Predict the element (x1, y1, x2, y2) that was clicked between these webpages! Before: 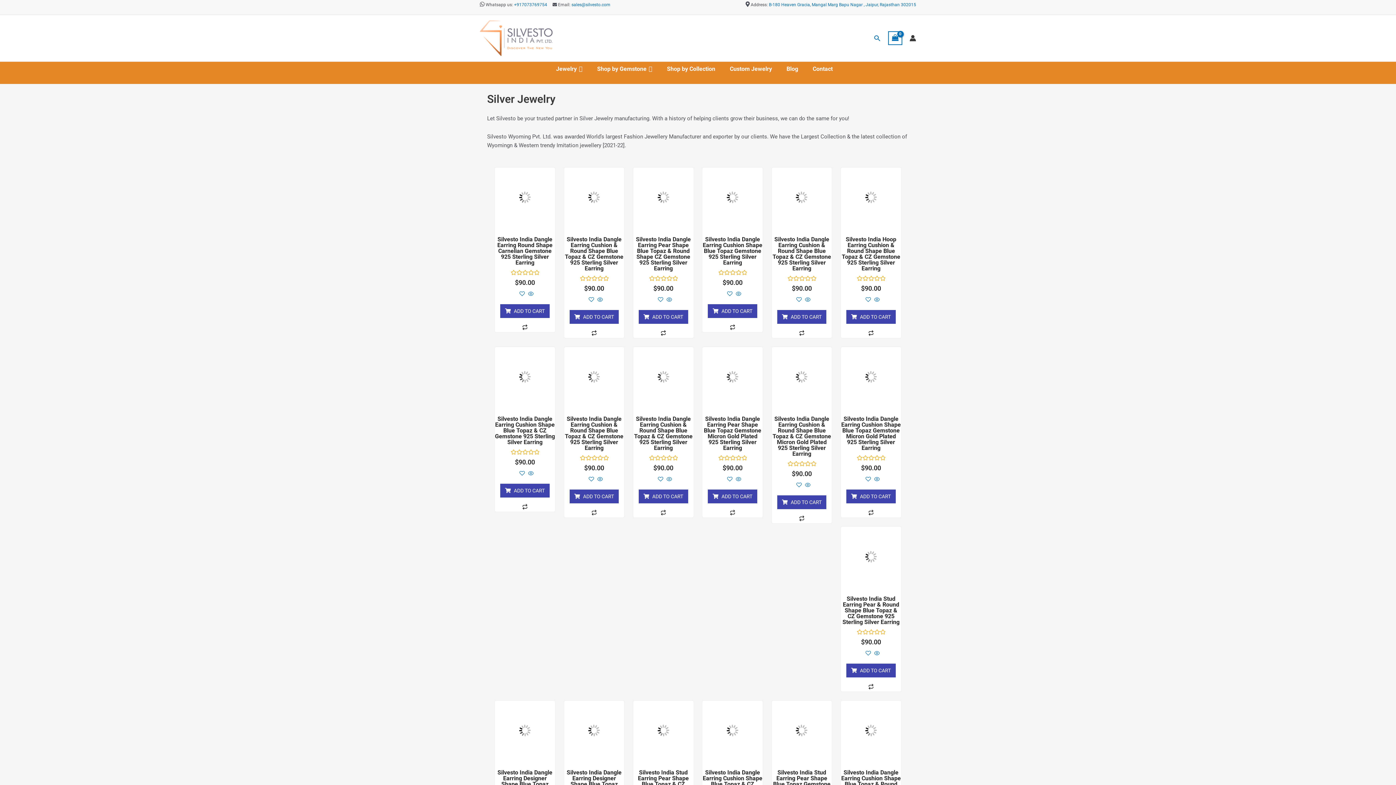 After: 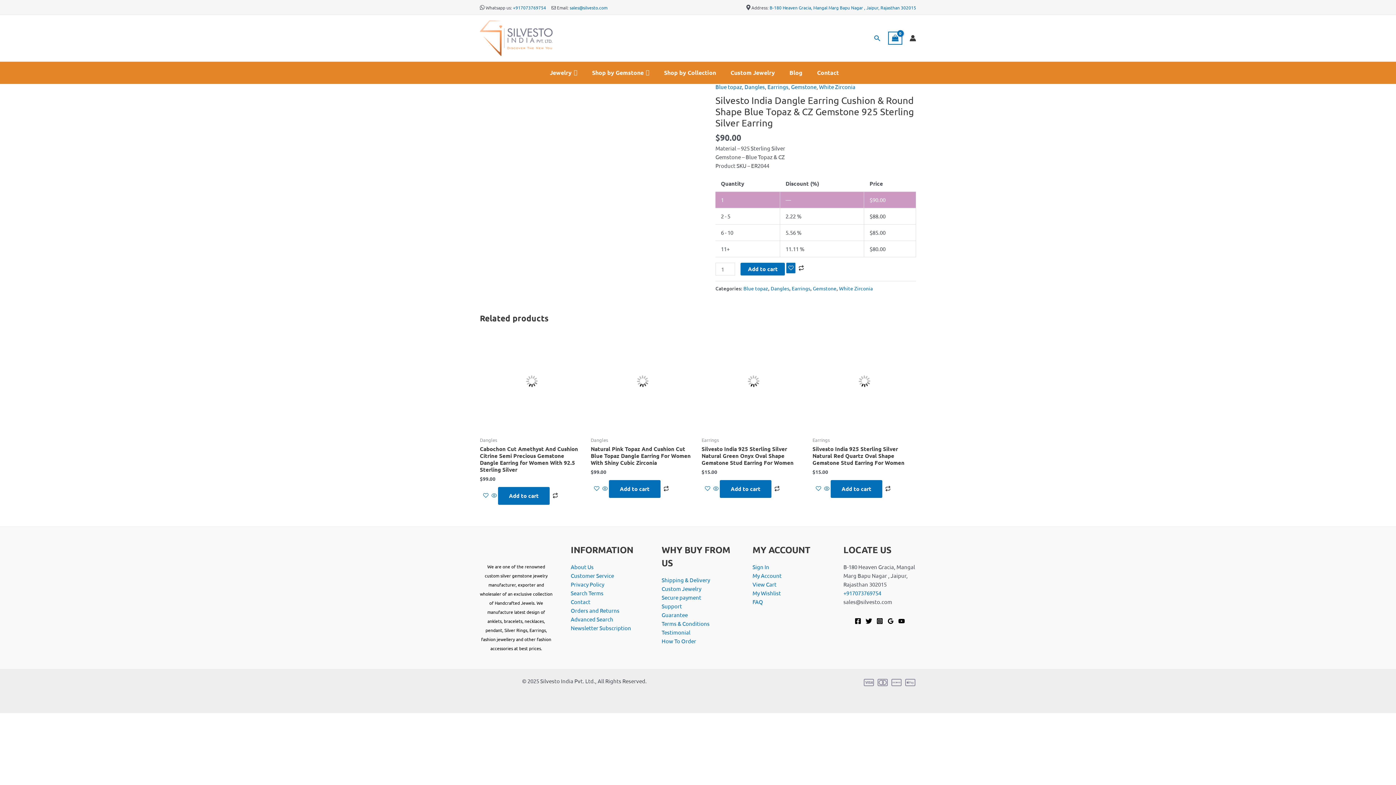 Action: bbox: (564, 167, 624, 227)